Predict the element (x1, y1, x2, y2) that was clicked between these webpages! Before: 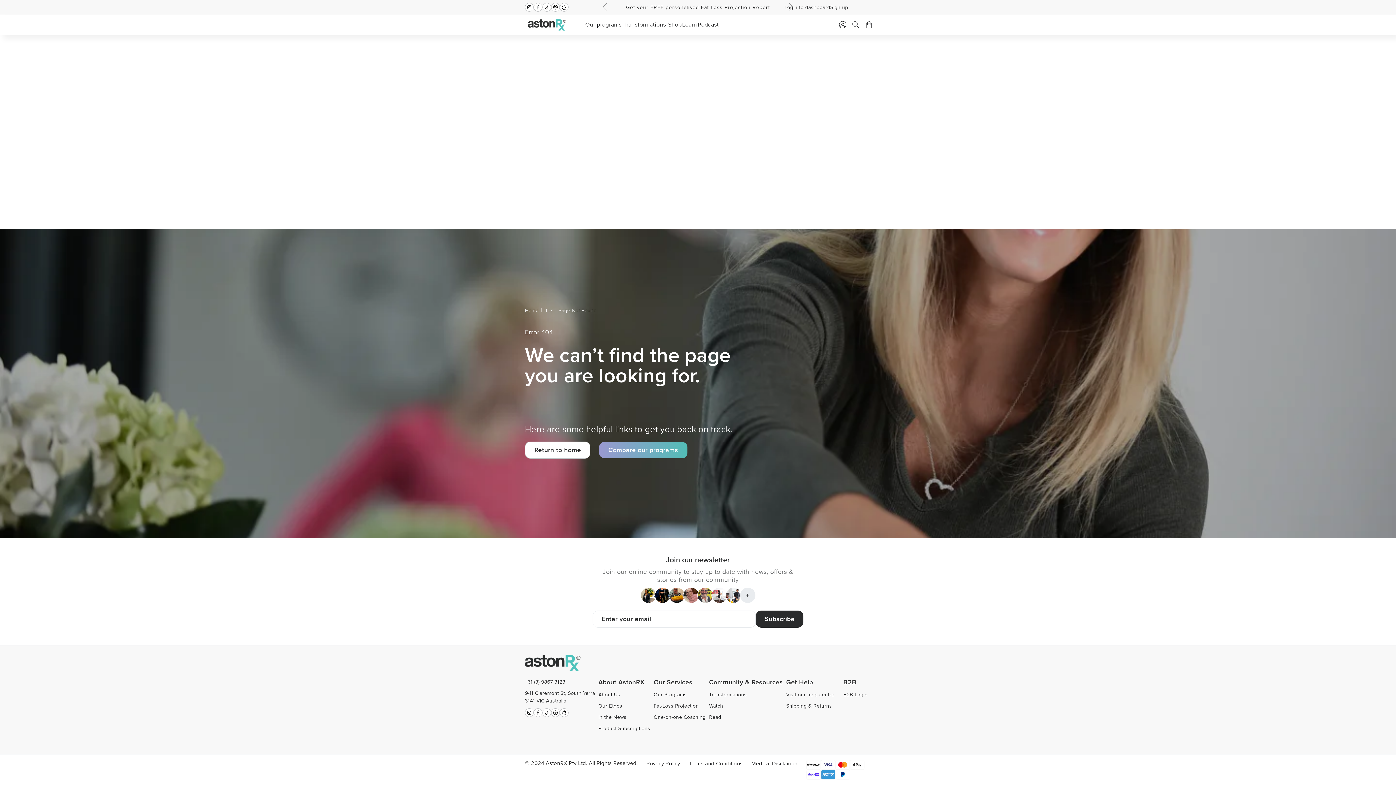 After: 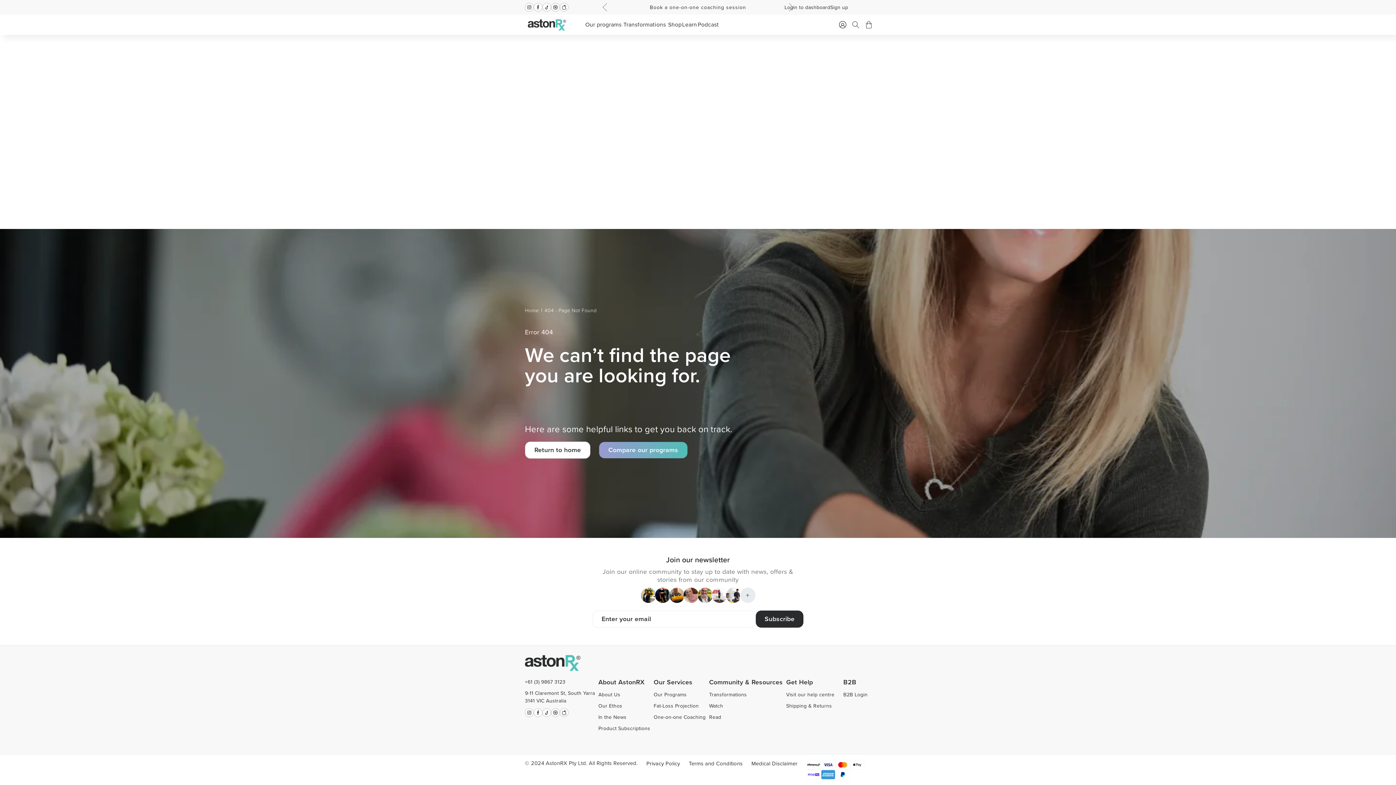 Action: label: 404 - Page Not Found bbox: (544, 306, 596, 314)